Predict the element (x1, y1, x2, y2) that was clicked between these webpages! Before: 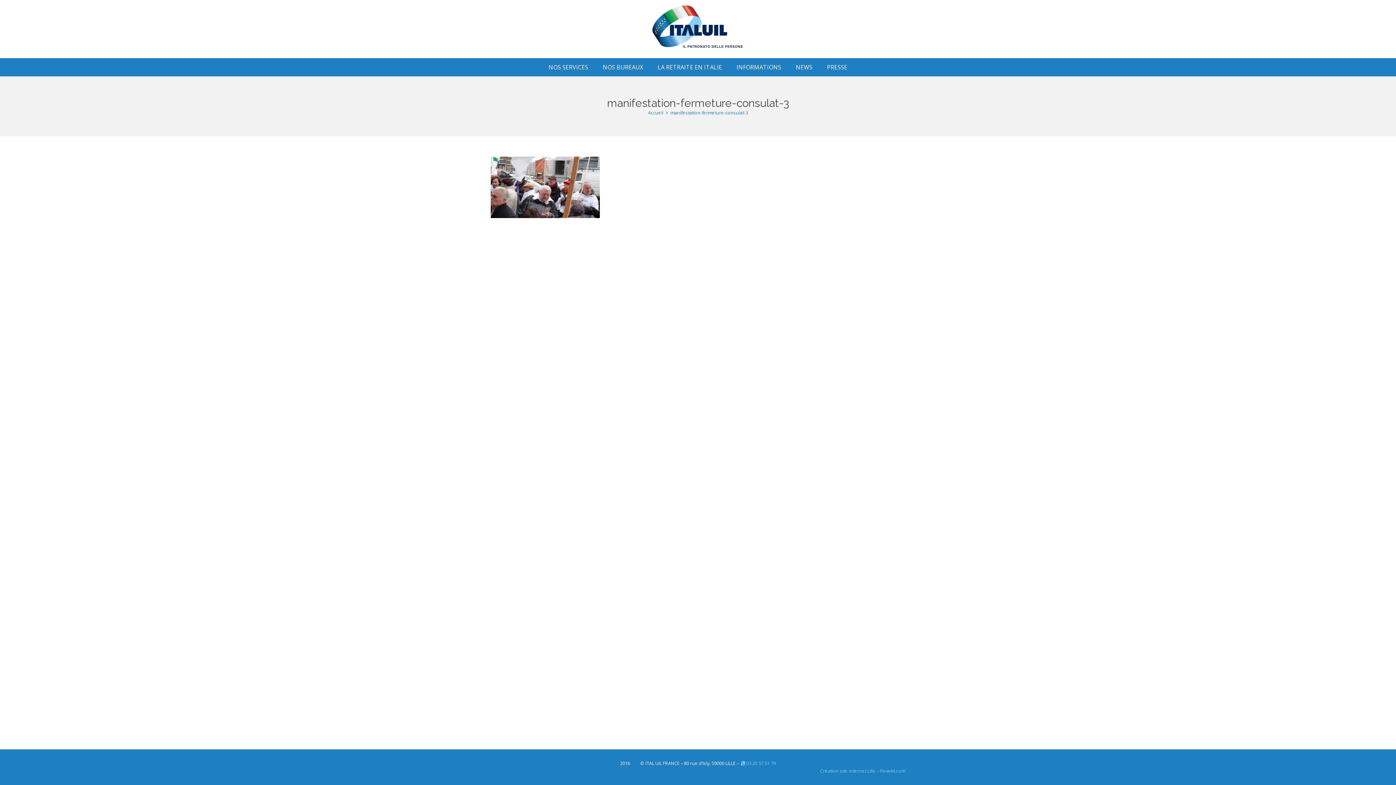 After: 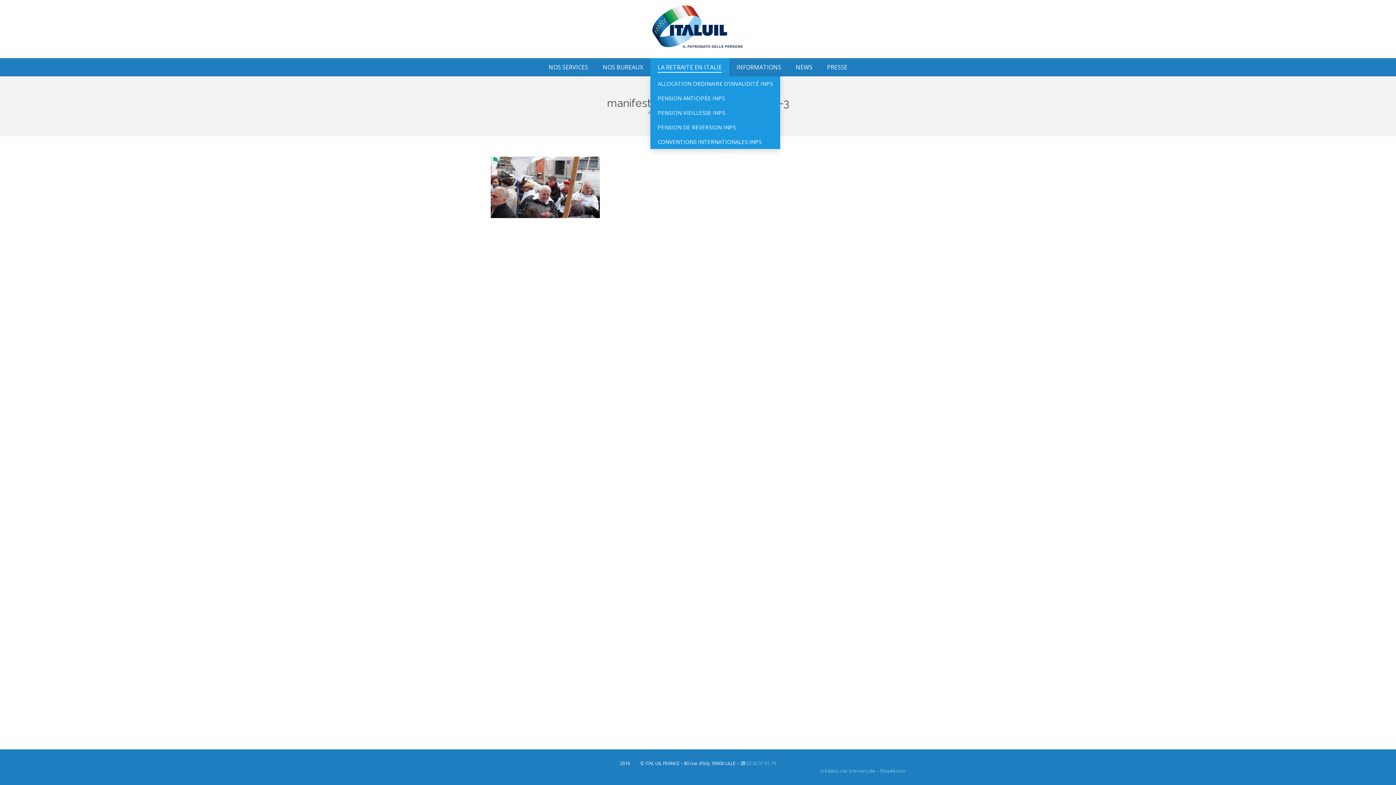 Action: label: LA RETRAITE EN ITALIE bbox: (650, 58, 729, 76)